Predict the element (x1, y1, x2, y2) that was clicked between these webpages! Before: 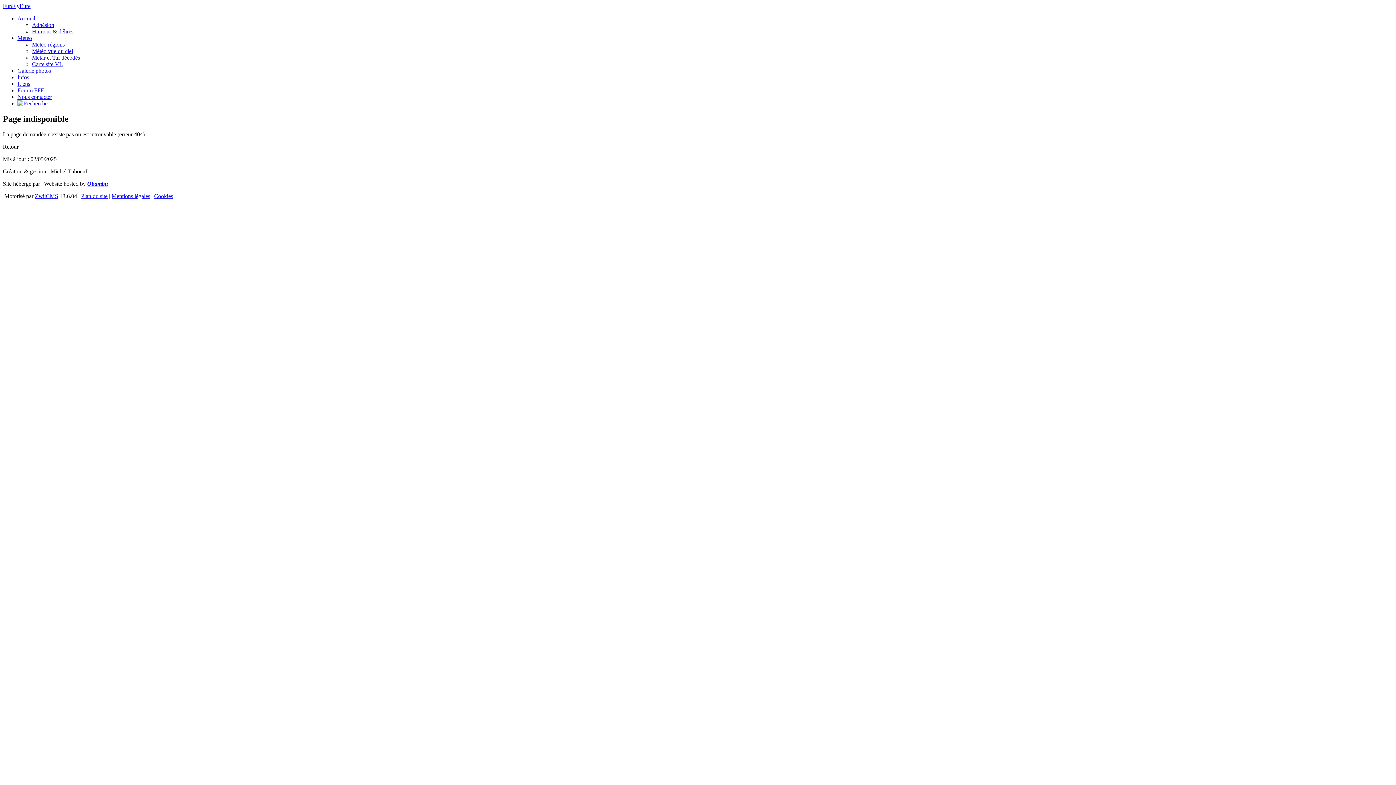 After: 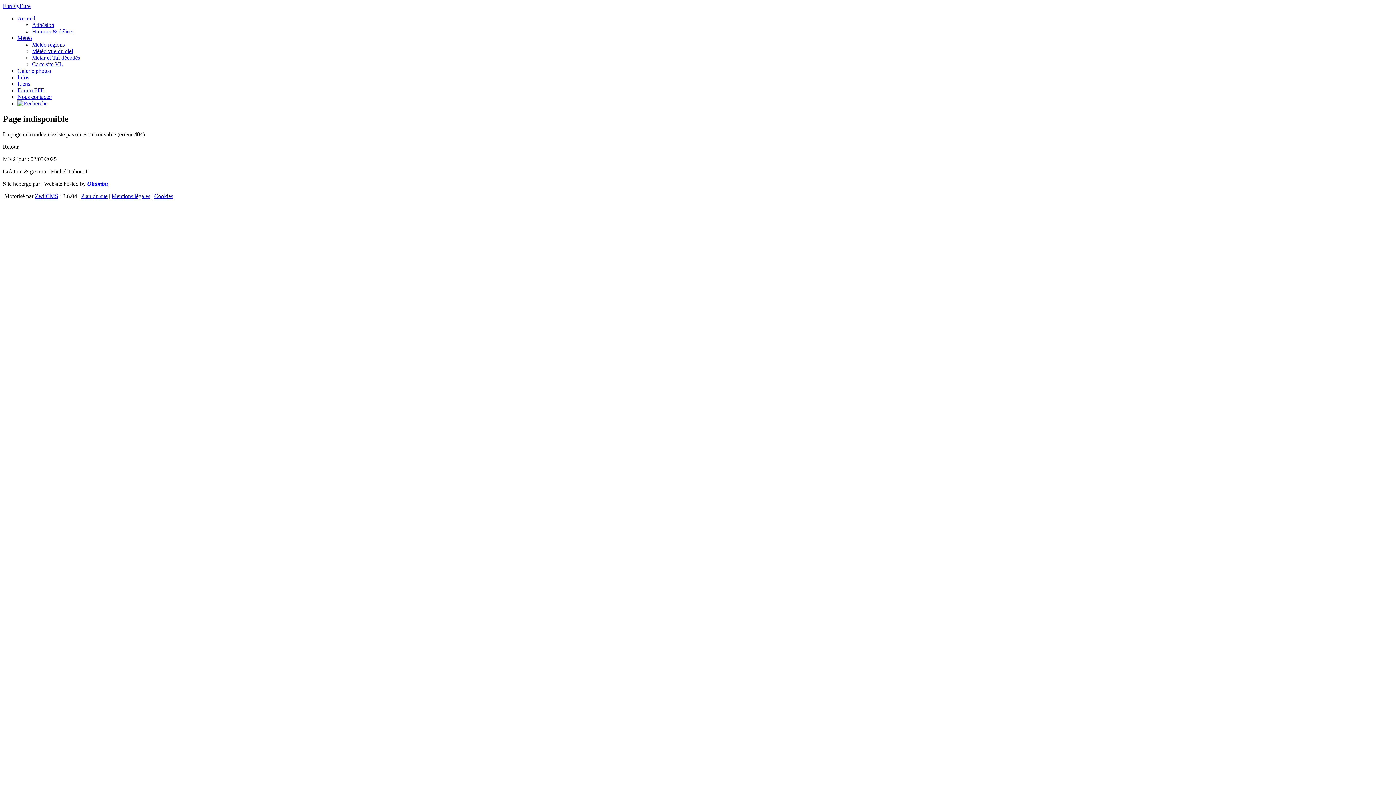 Action: label: Forum FFE bbox: (17, 87, 44, 93)